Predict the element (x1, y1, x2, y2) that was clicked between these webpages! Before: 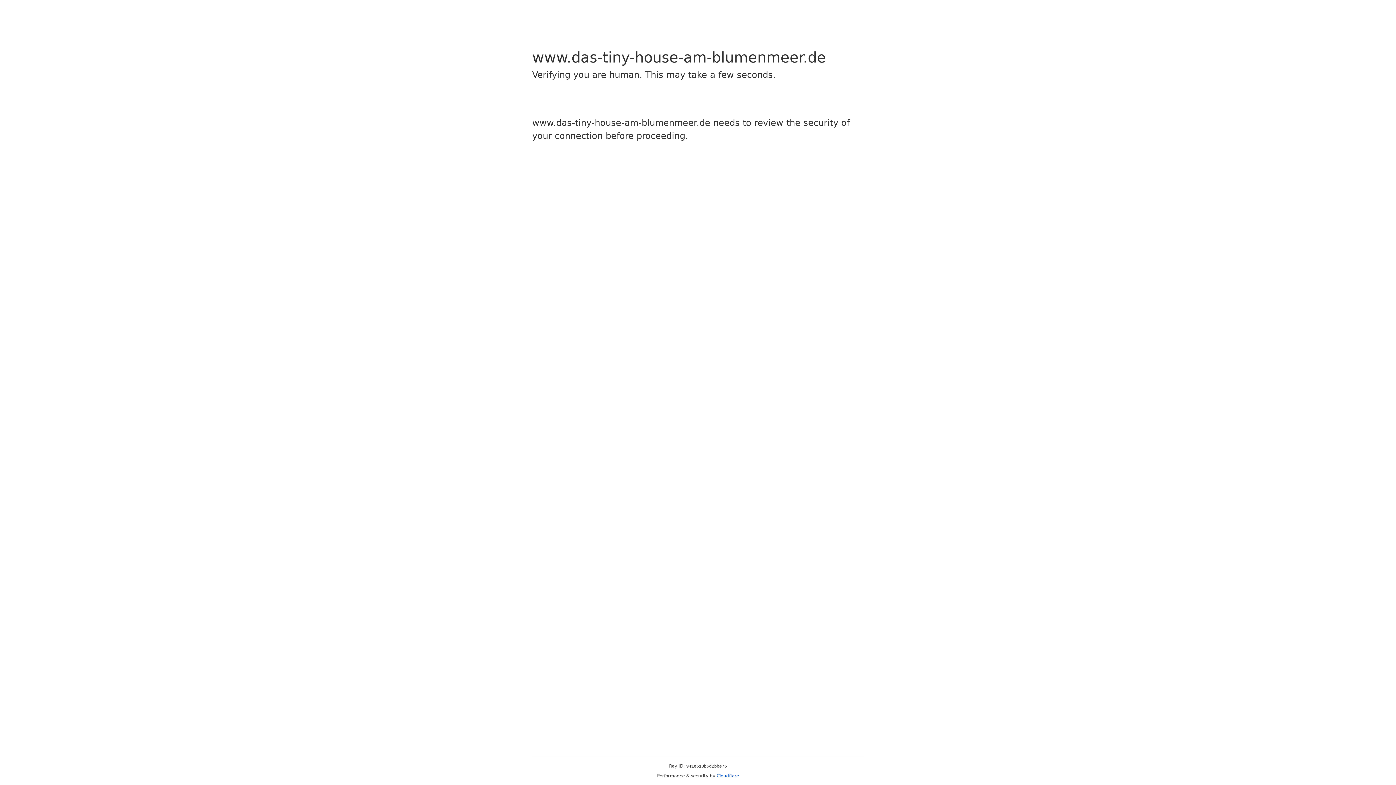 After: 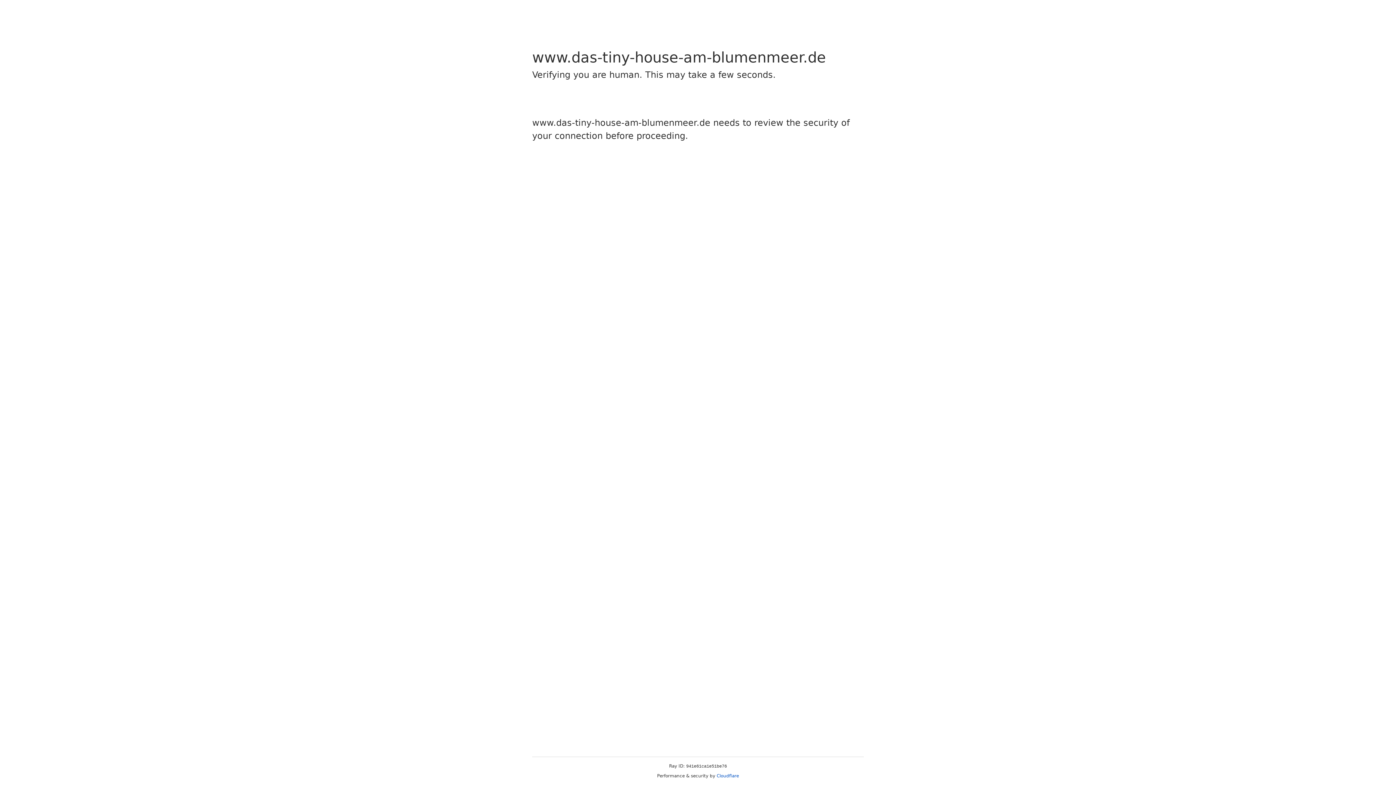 Action: bbox: (716, 773, 739, 778) label: Cloudflare